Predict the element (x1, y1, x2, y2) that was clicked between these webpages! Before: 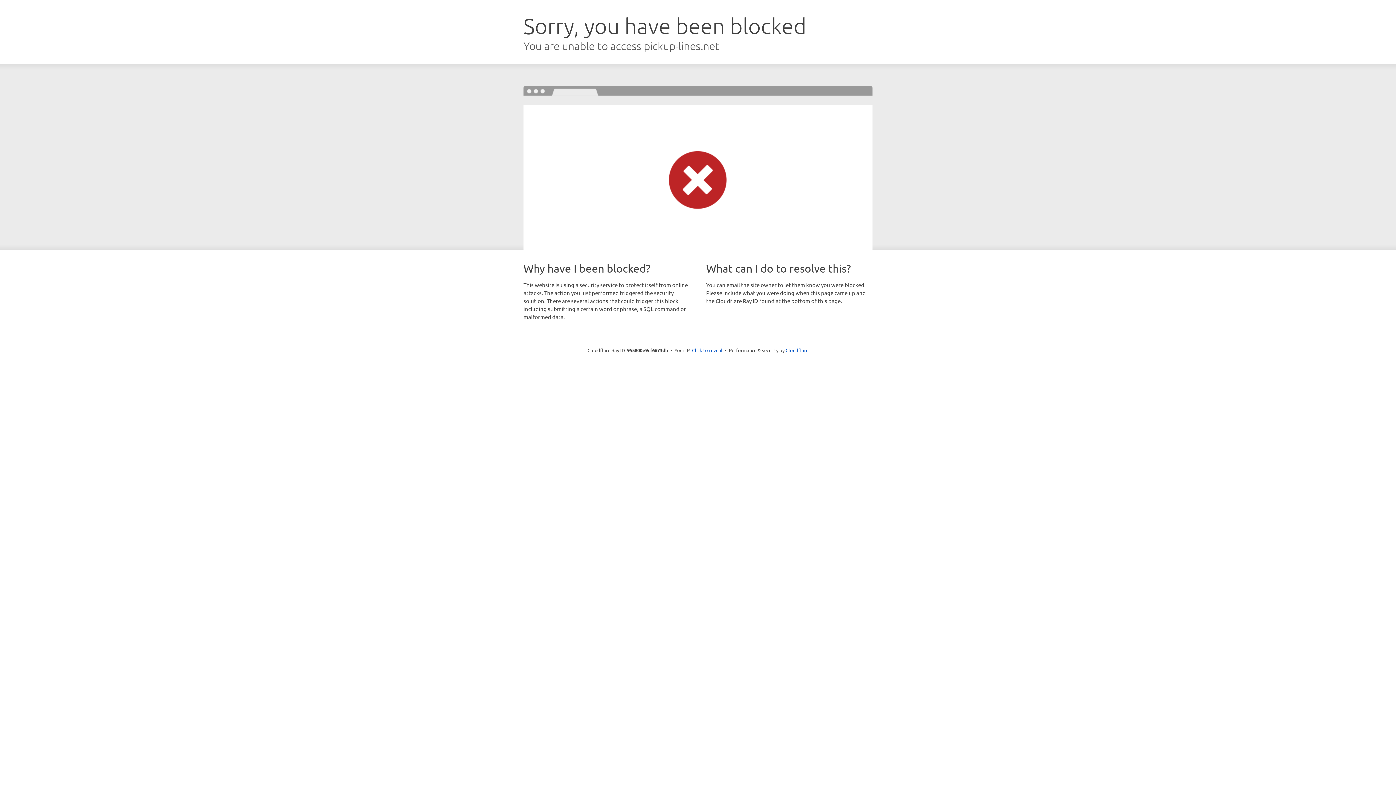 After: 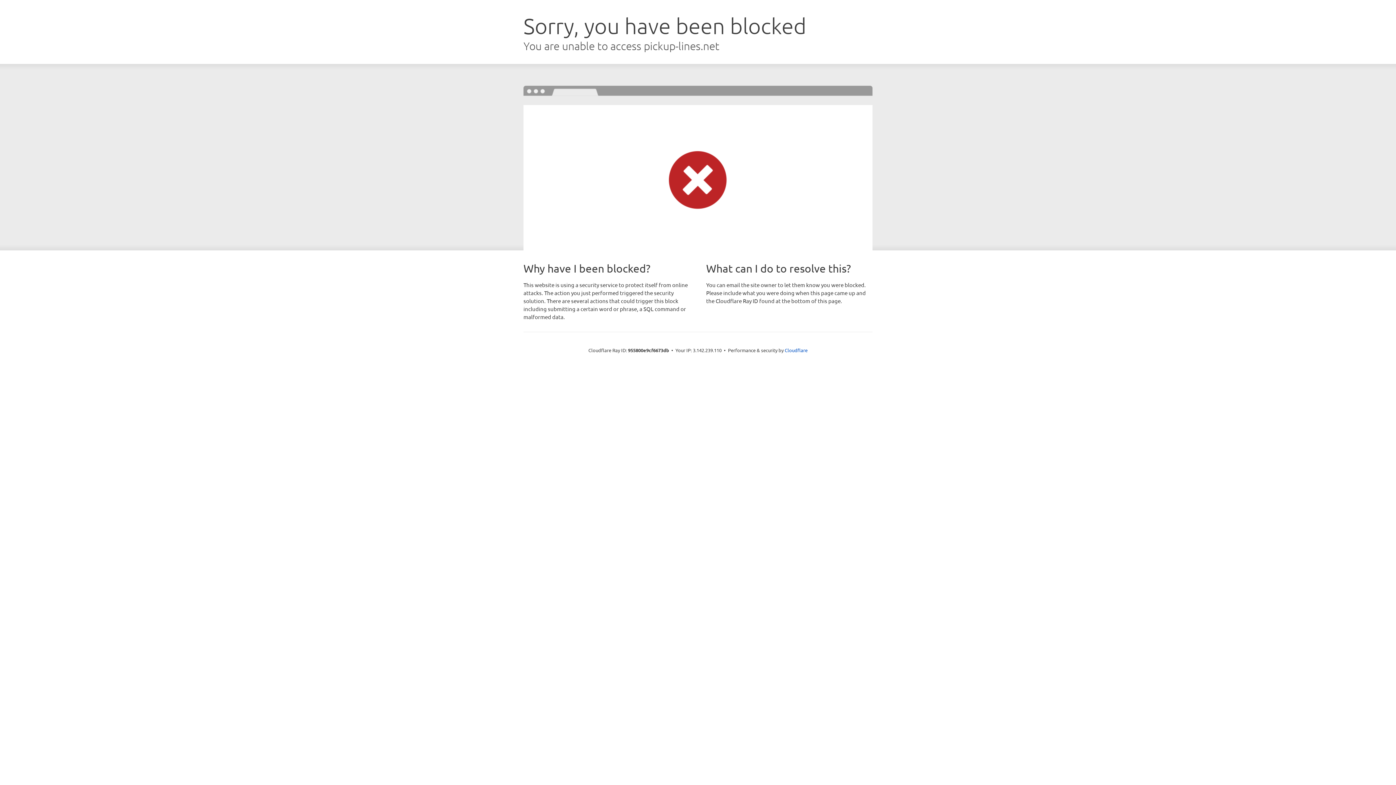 Action: label: Click to reveal bbox: (692, 346, 722, 353)